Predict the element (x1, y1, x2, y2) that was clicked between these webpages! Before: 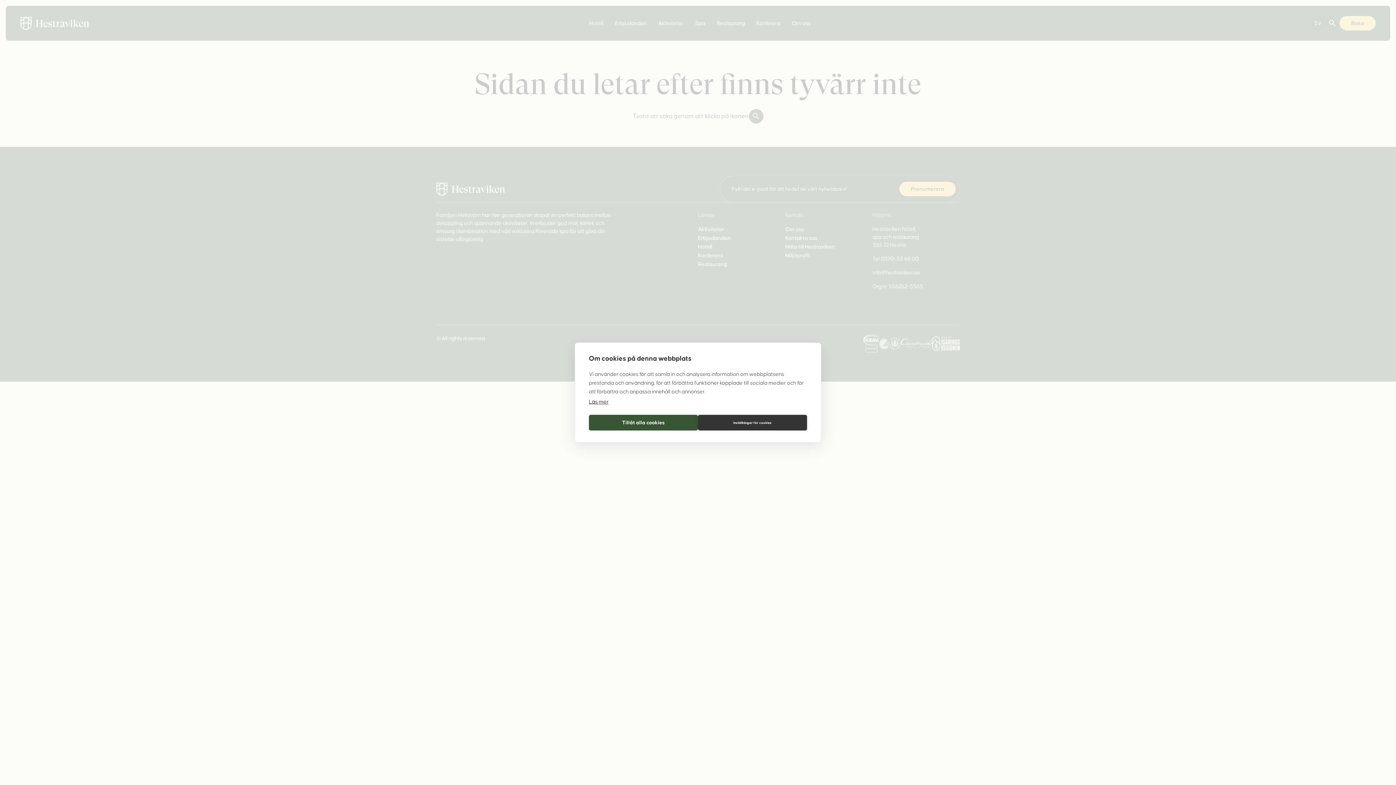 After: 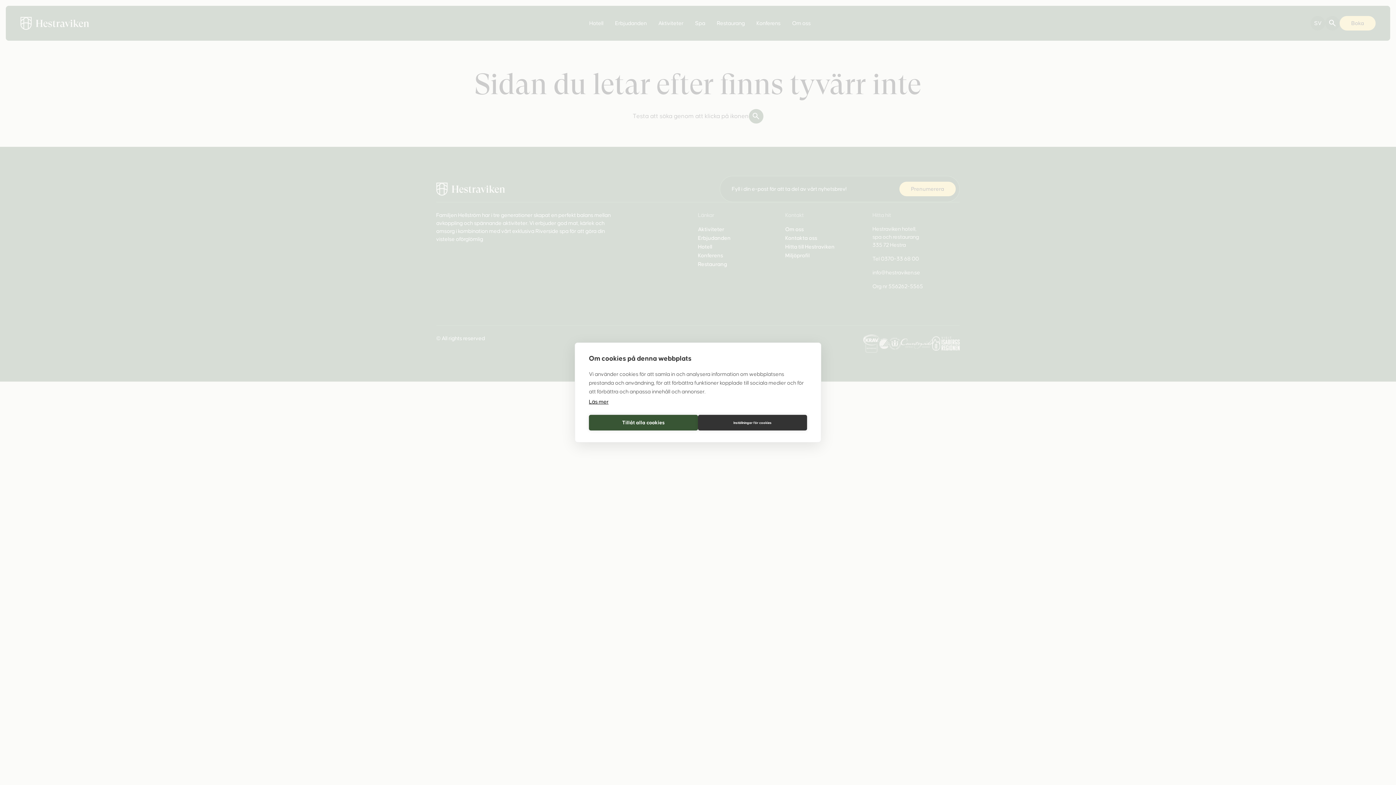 Action: label: Läs mer bbox: (589, 399, 608, 404)